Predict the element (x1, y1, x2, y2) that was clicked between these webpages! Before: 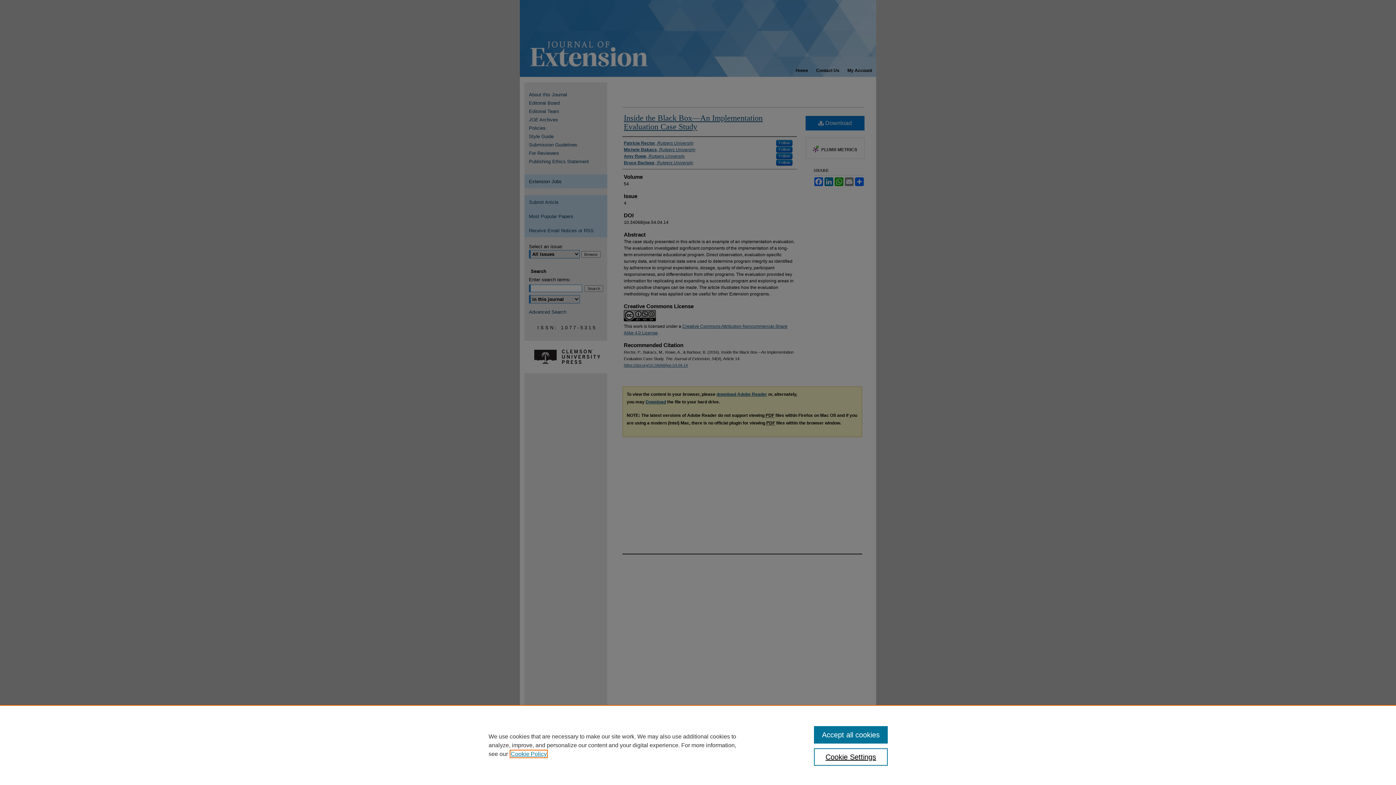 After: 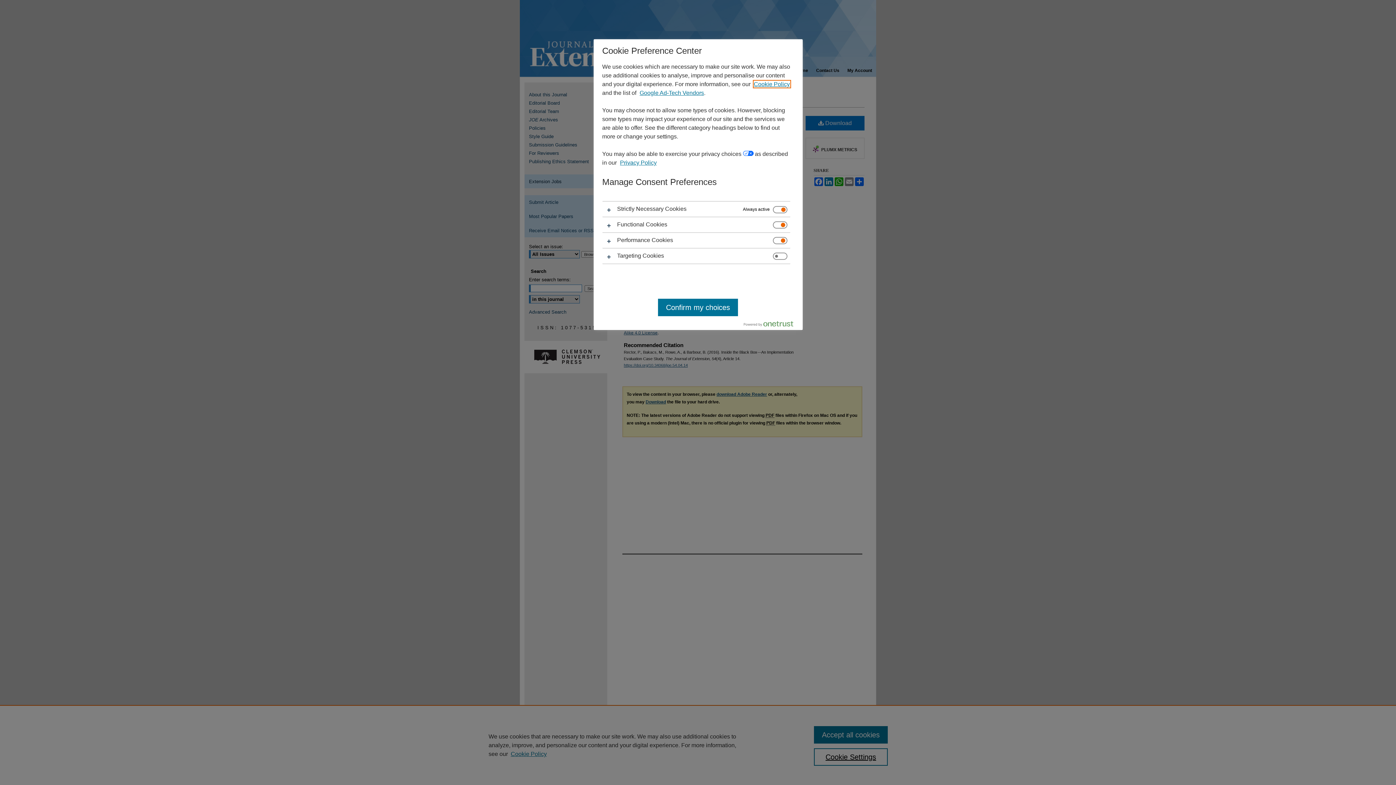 Action: bbox: (814, 748, 887, 766) label: Cookie Settings